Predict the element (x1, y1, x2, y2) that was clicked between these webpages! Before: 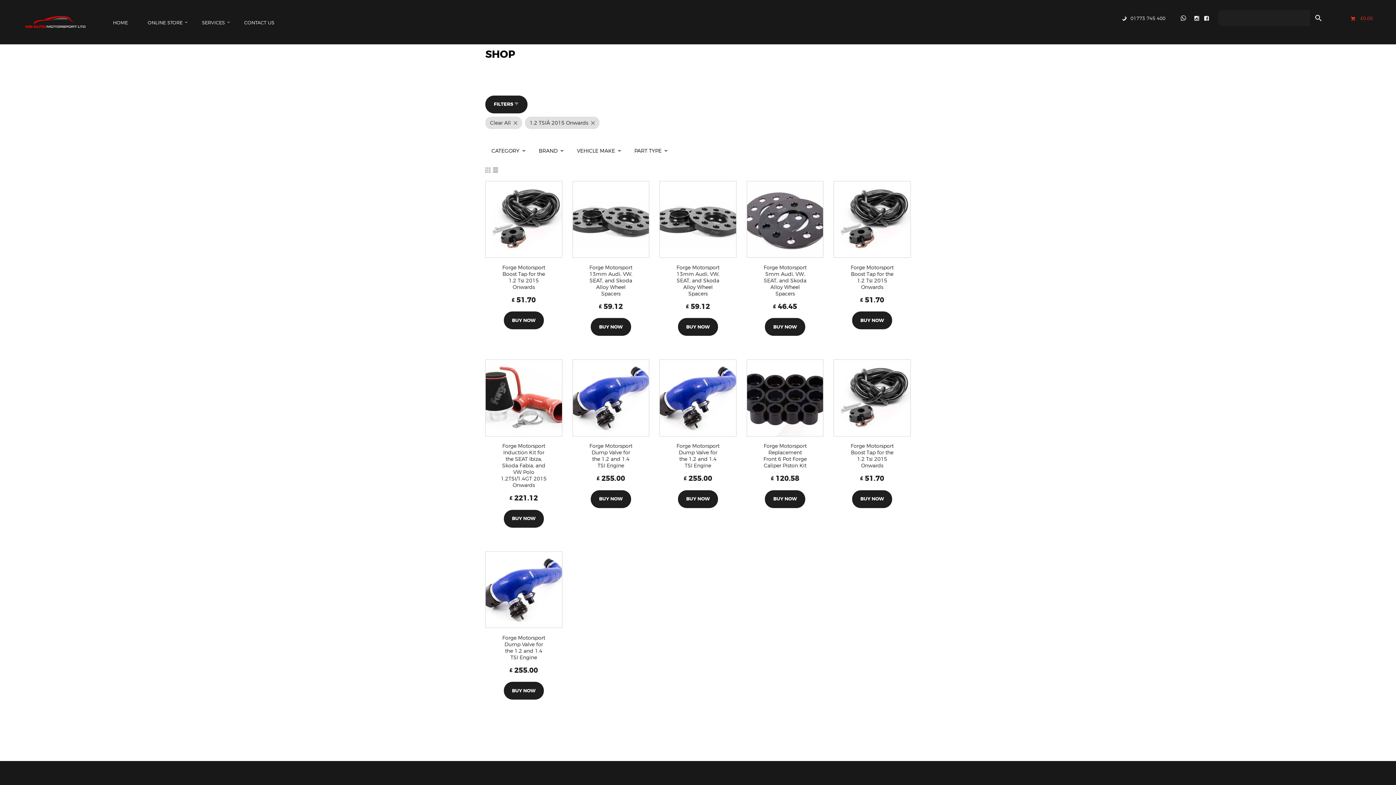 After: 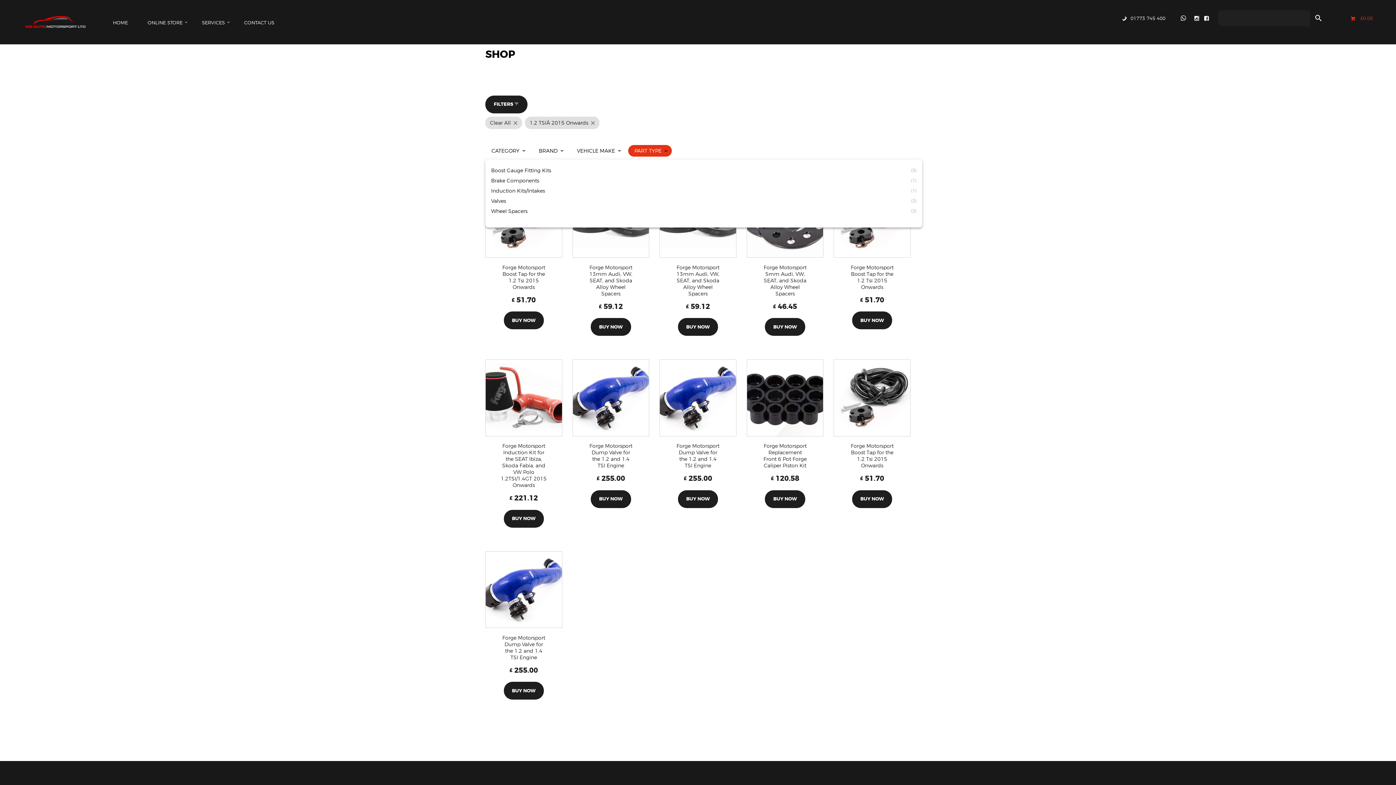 Action: label: PART TYPE bbox: (628, 144, 672, 156)